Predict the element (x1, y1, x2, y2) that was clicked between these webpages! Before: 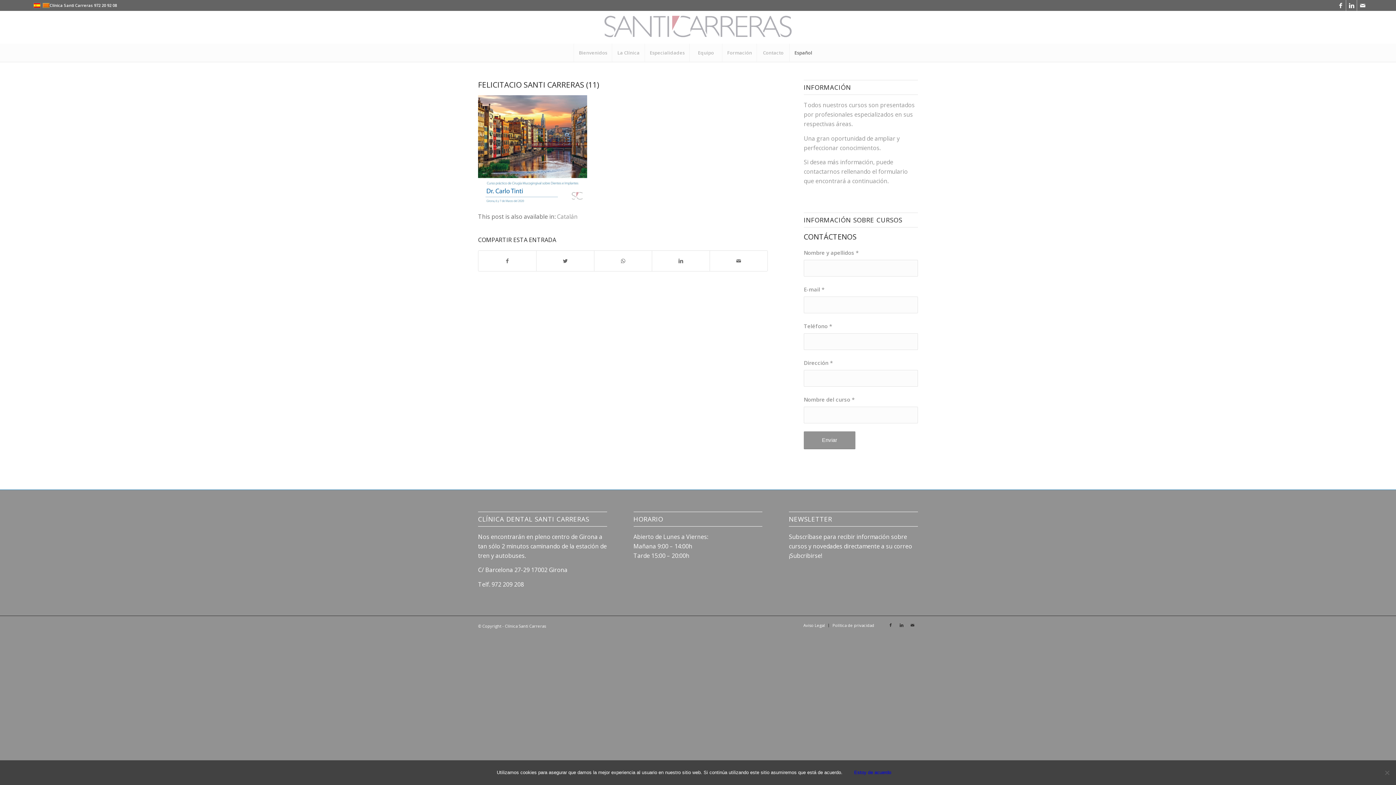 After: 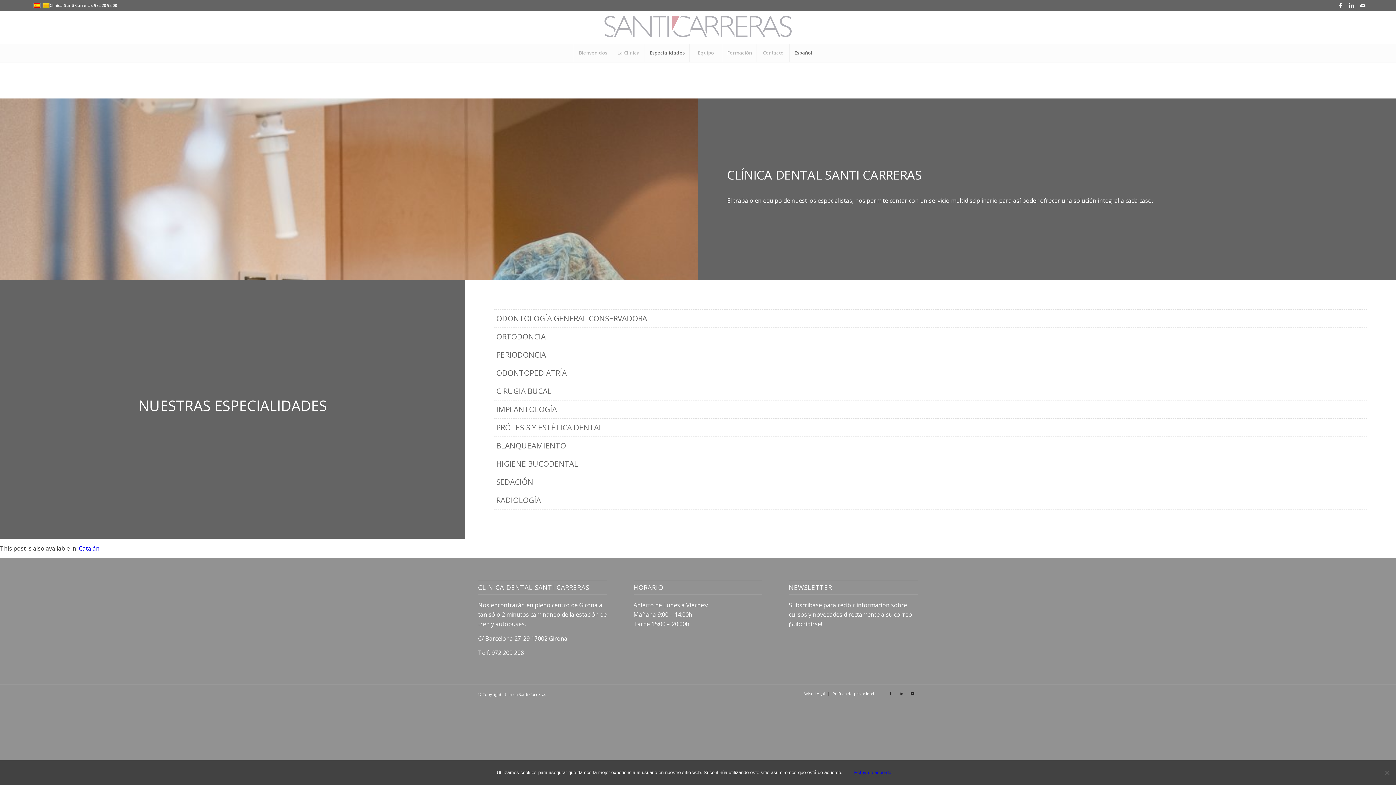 Action: label: Especialidades bbox: (644, 43, 689, 61)